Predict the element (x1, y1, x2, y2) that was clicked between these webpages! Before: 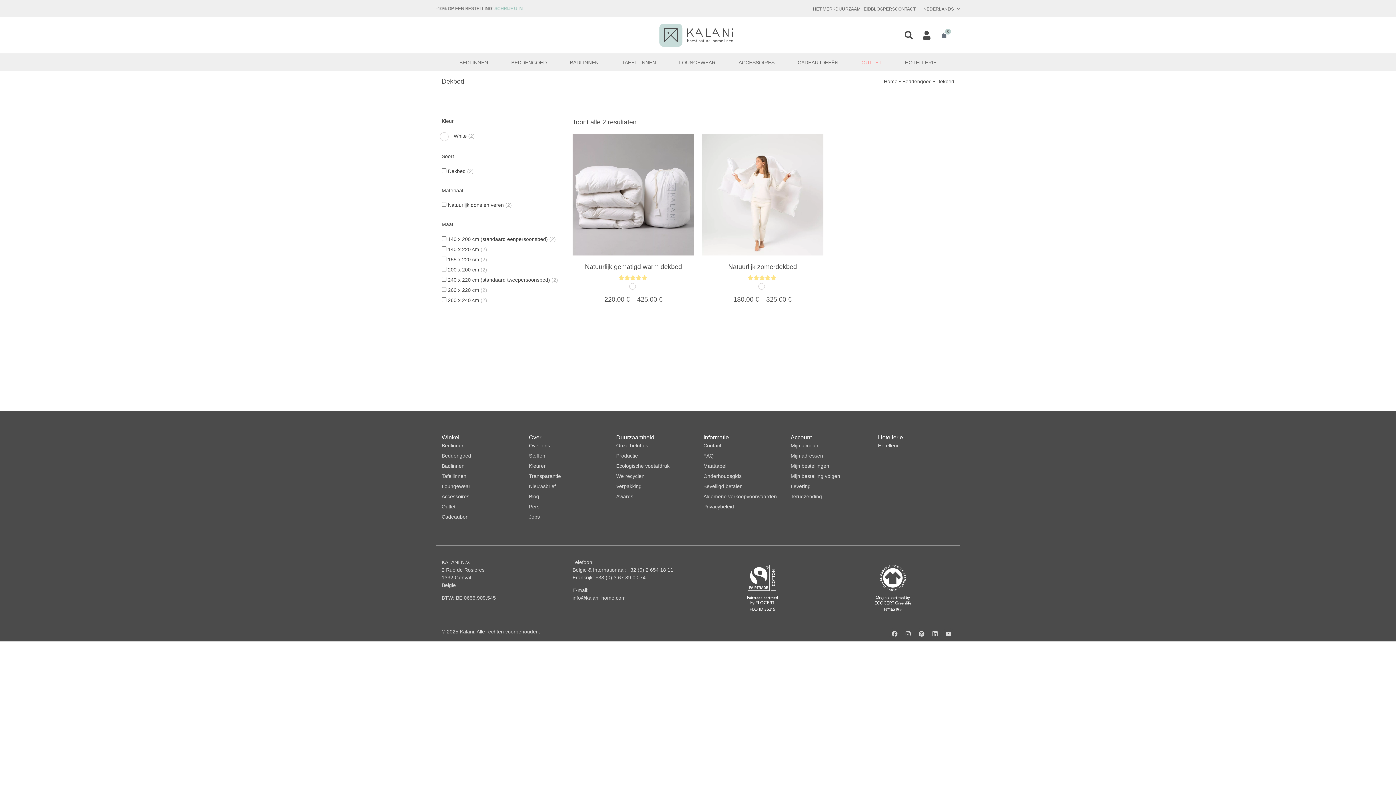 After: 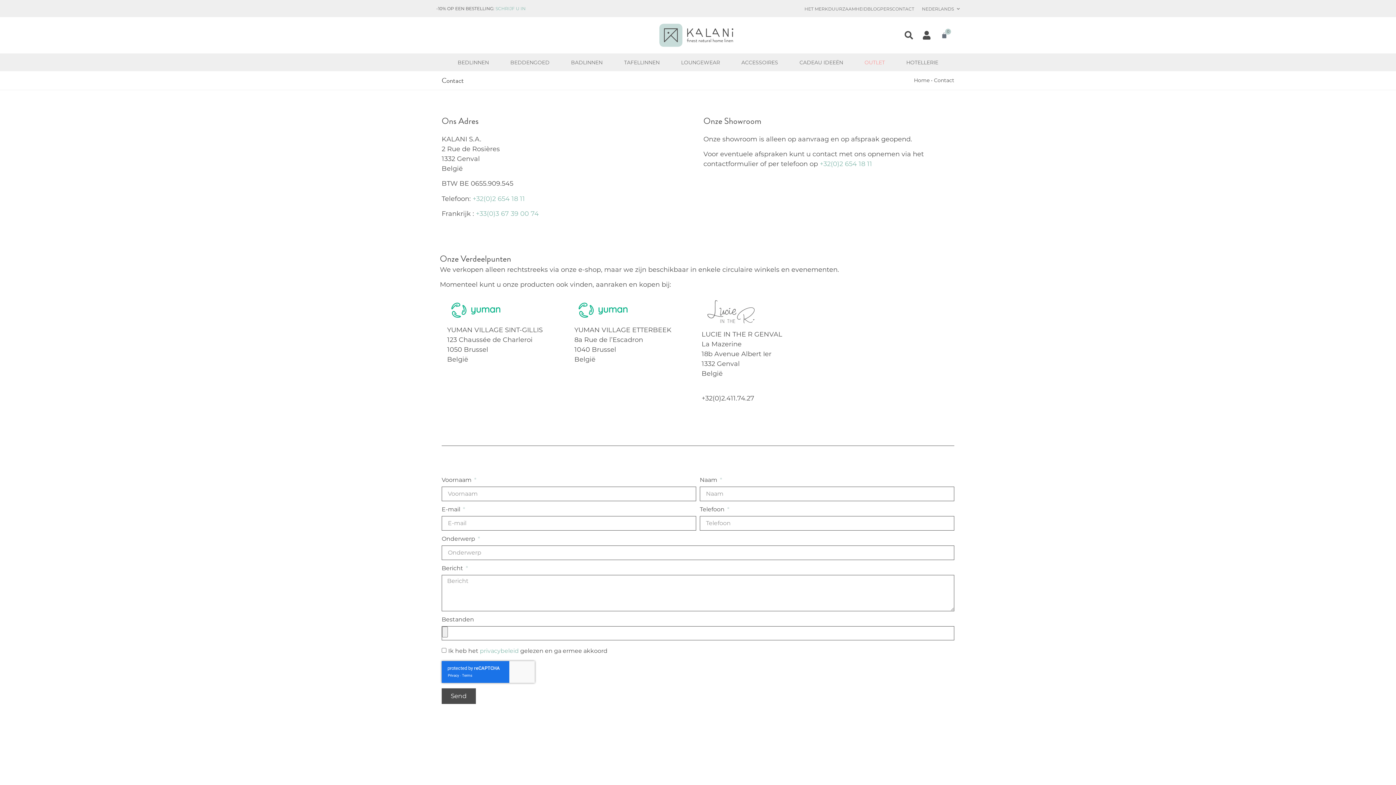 Action: bbox: (703, 440, 780, 450) label: Contact